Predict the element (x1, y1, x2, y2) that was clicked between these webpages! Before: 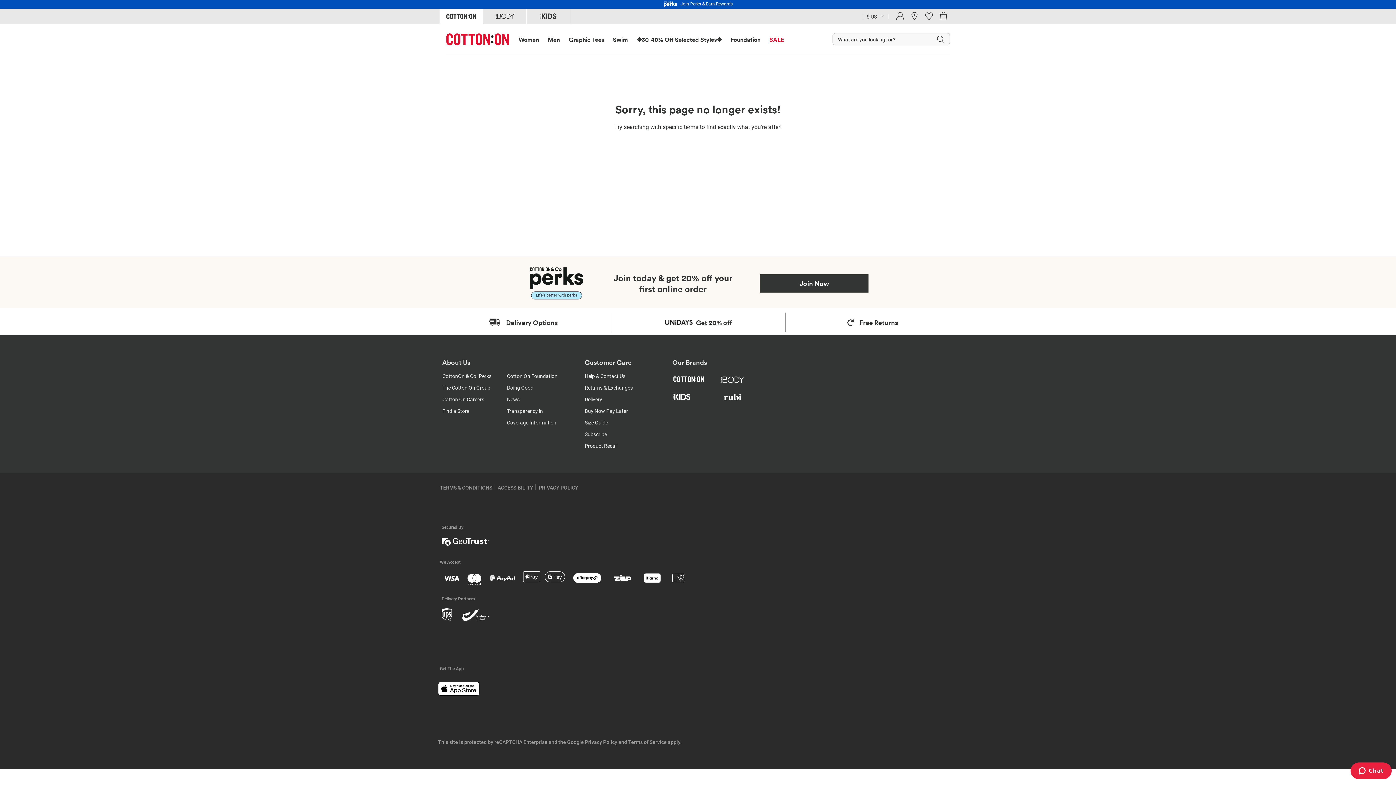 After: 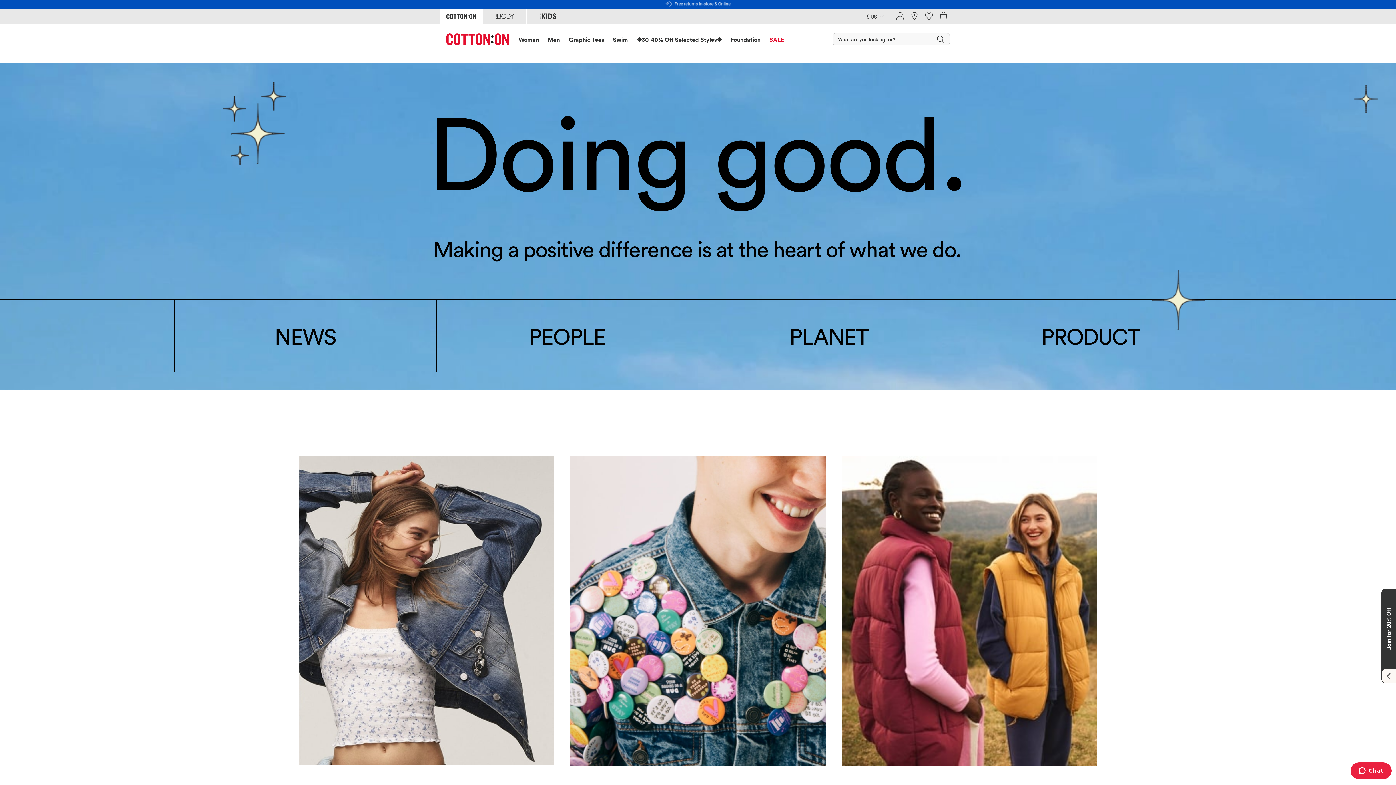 Action: bbox: (507, 385, 533, 390) label: Doing Good